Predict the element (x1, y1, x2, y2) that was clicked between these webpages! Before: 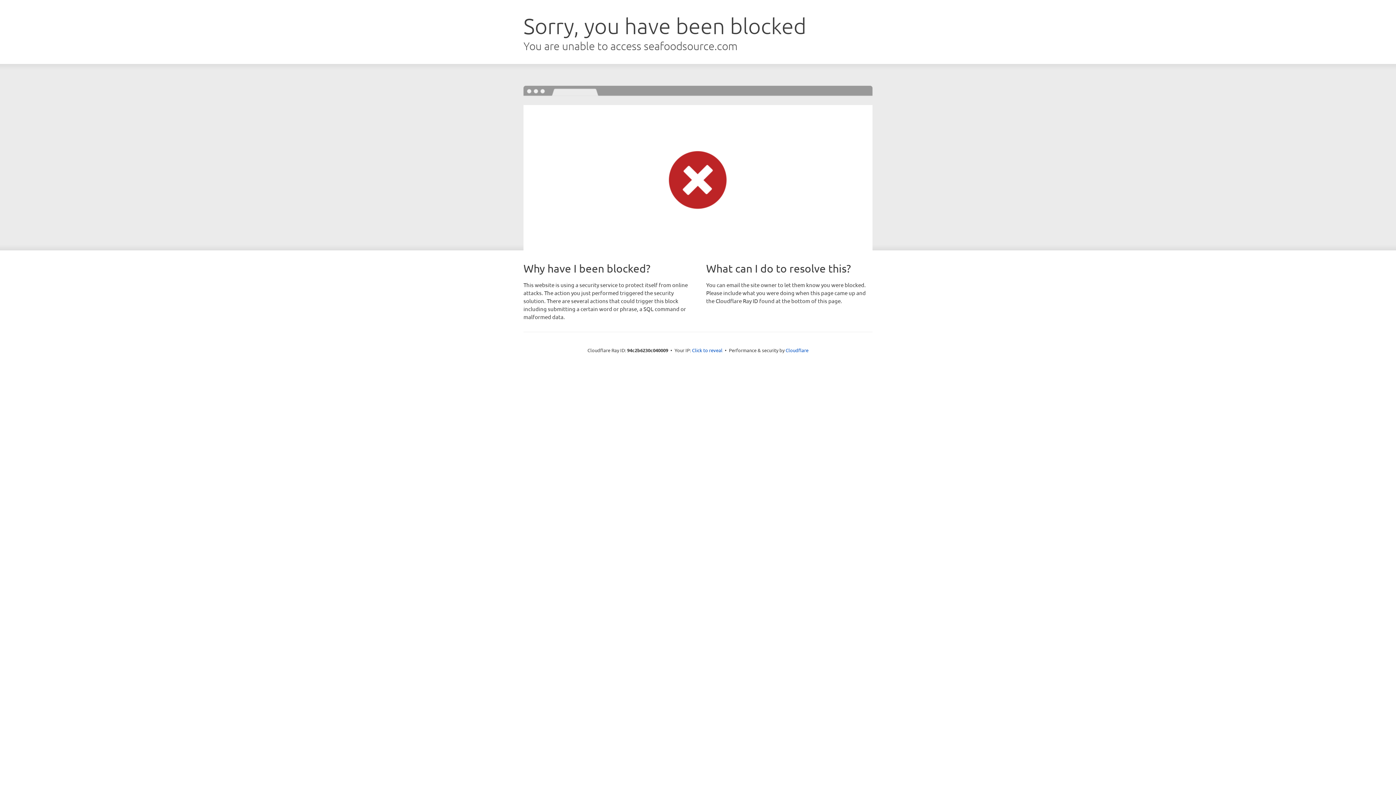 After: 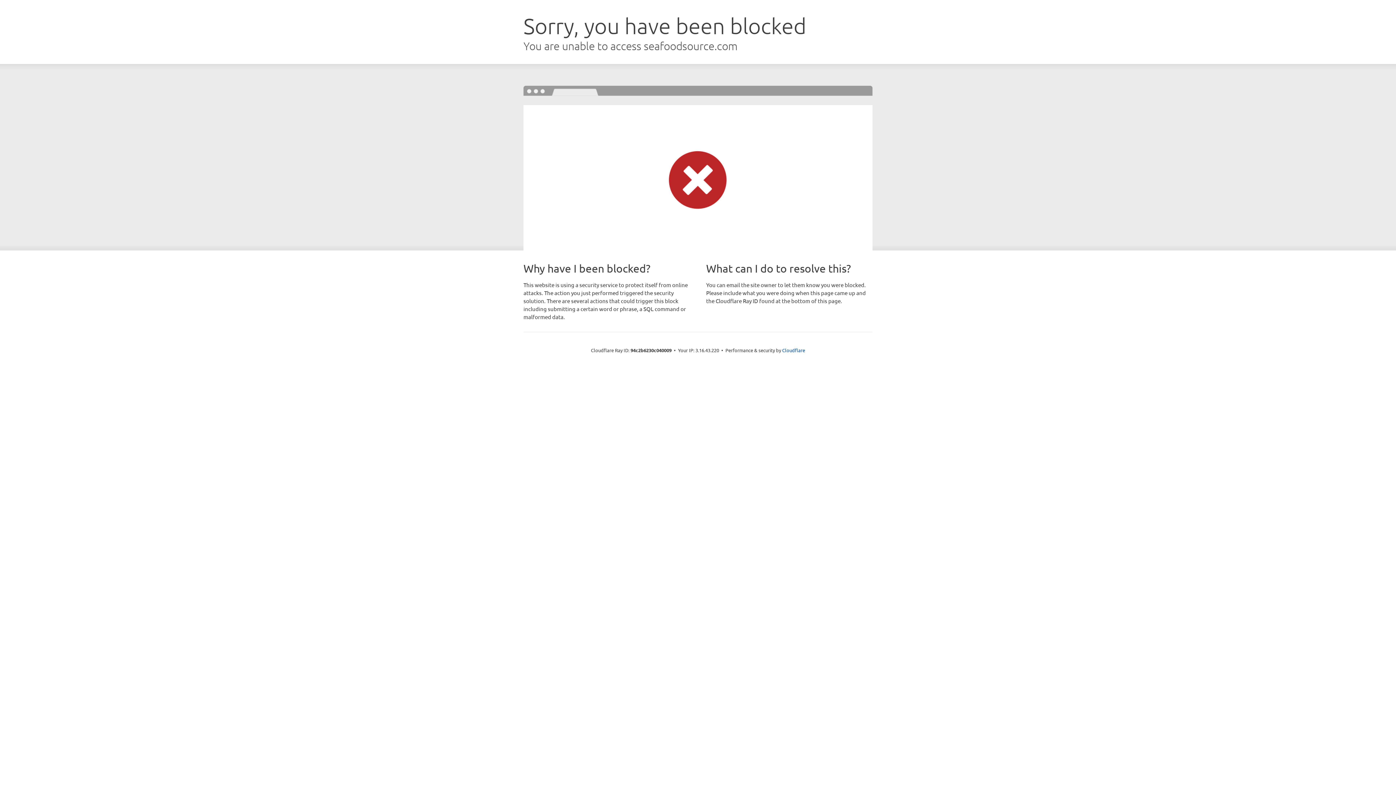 Action: label: Click to reveal bbox: (692, 346, 722, 353)